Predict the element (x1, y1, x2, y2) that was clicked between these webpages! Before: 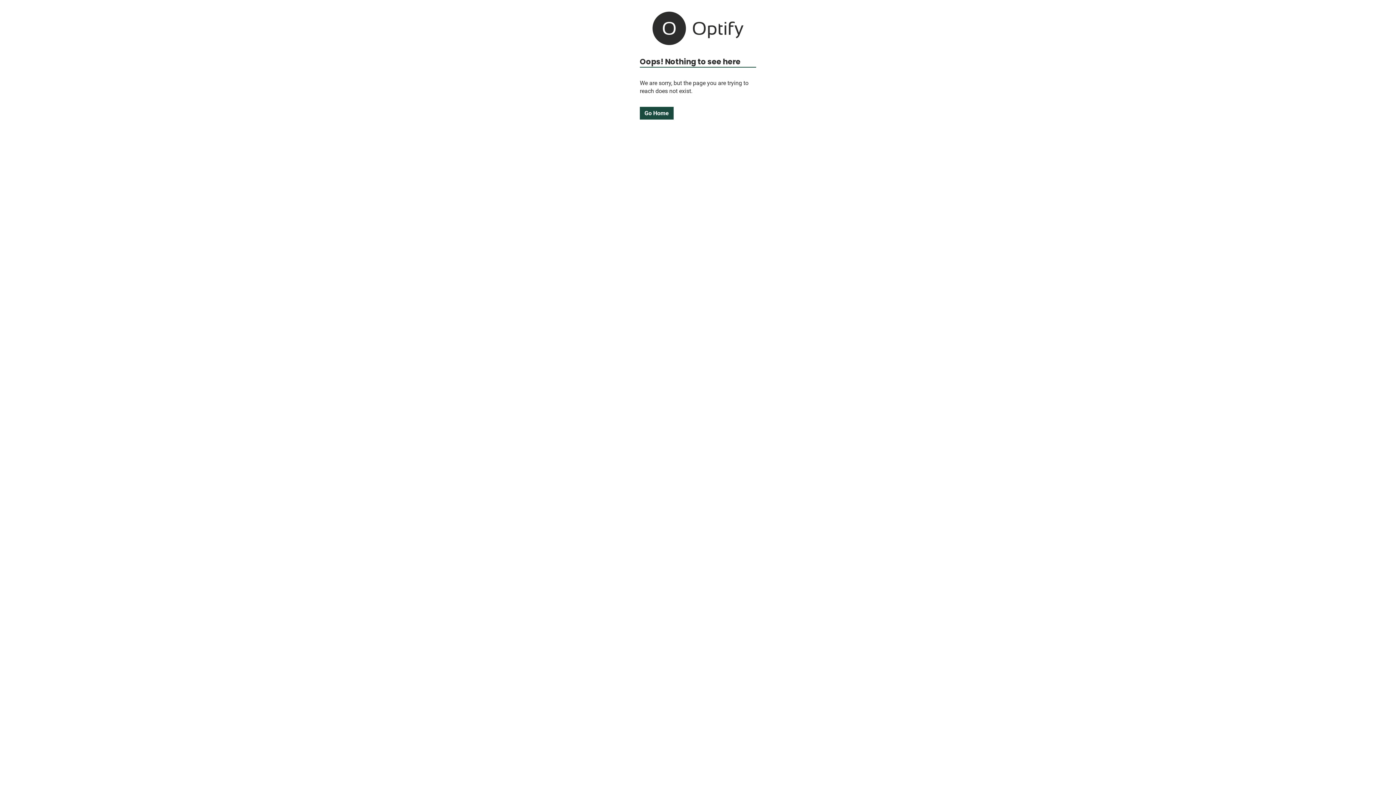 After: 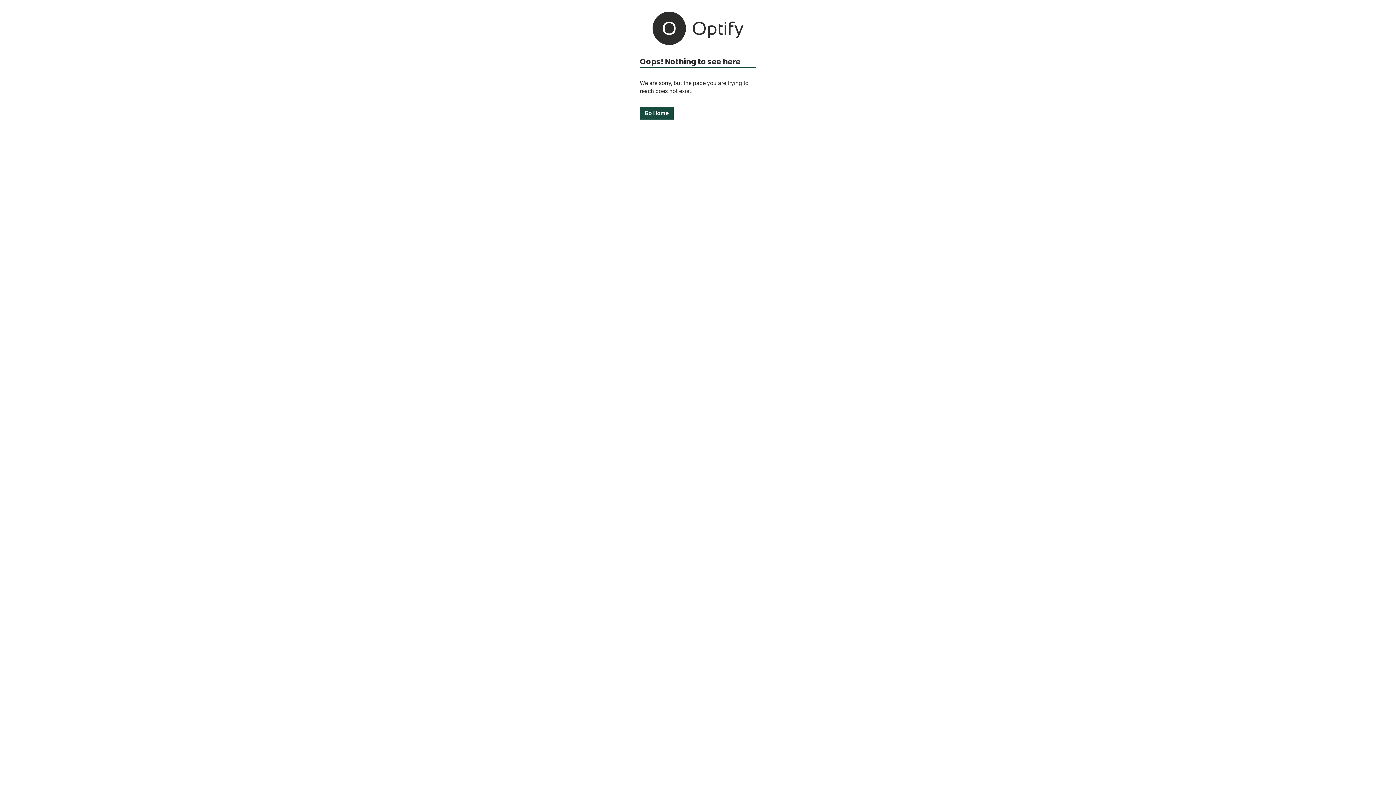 Action: label: Go Home bbox: (640, 106, 673, 119)